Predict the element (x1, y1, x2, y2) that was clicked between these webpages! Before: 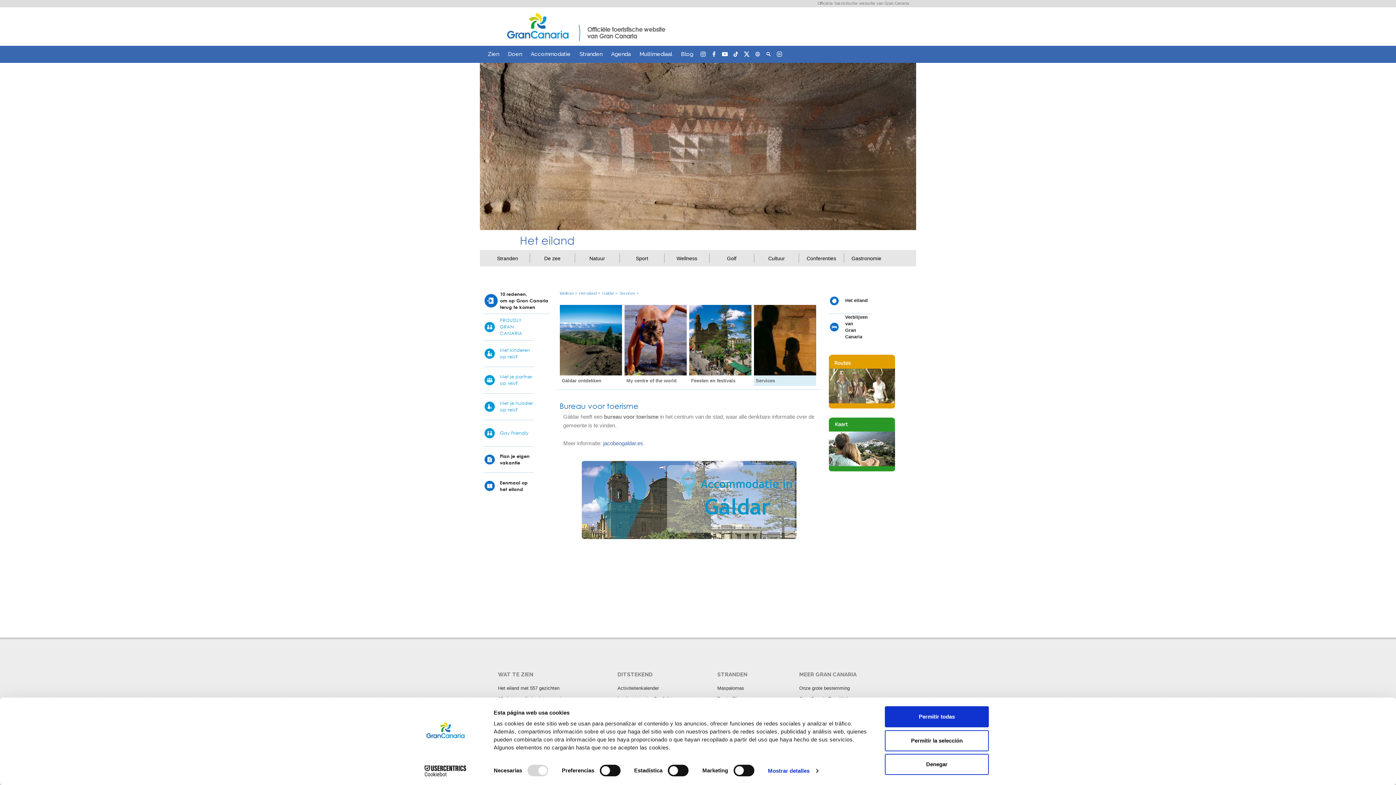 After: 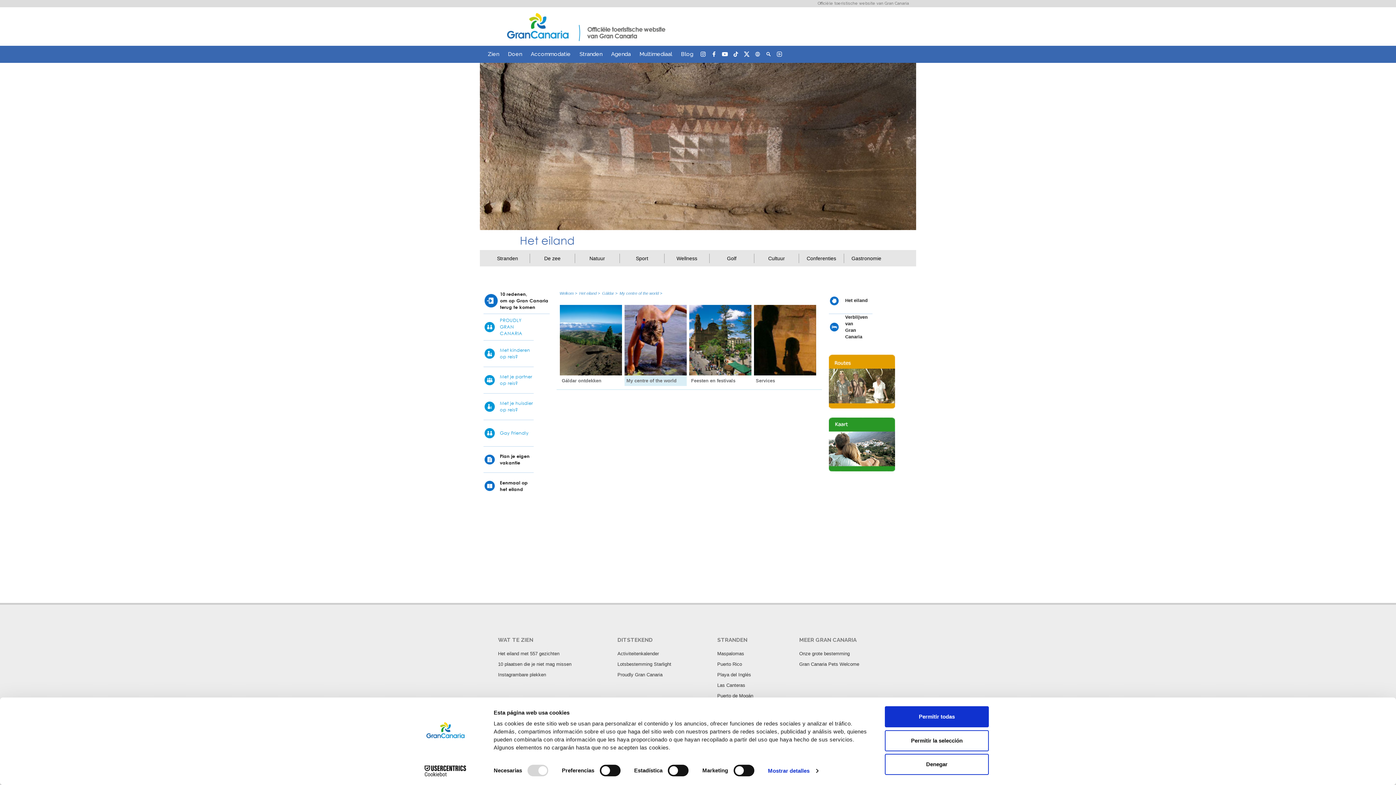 Action: bbox: (624, 337, 686, 386) label: My centre of the world